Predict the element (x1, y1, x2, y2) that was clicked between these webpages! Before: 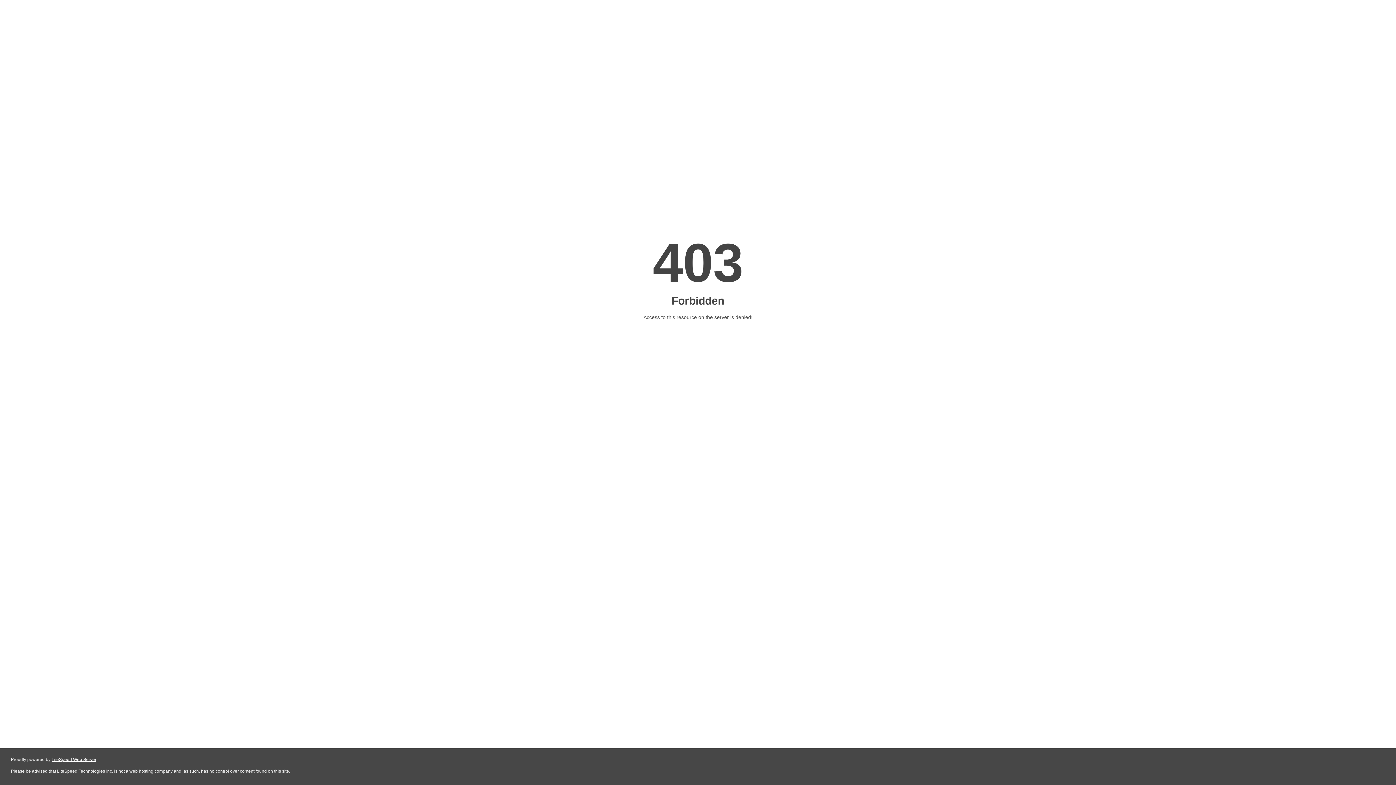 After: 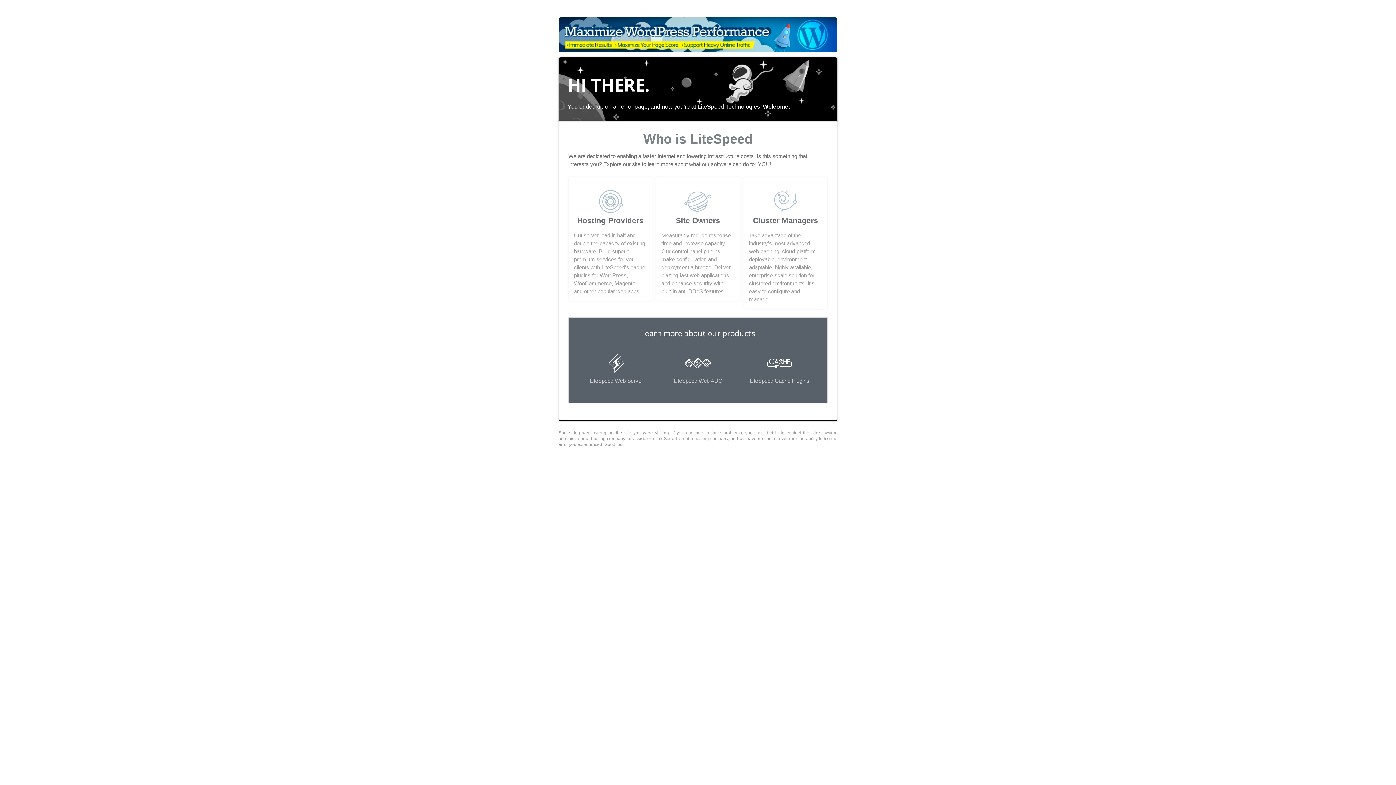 Action: bbox: (51, 757, 96, 762) label: LiteSpeed Web Server